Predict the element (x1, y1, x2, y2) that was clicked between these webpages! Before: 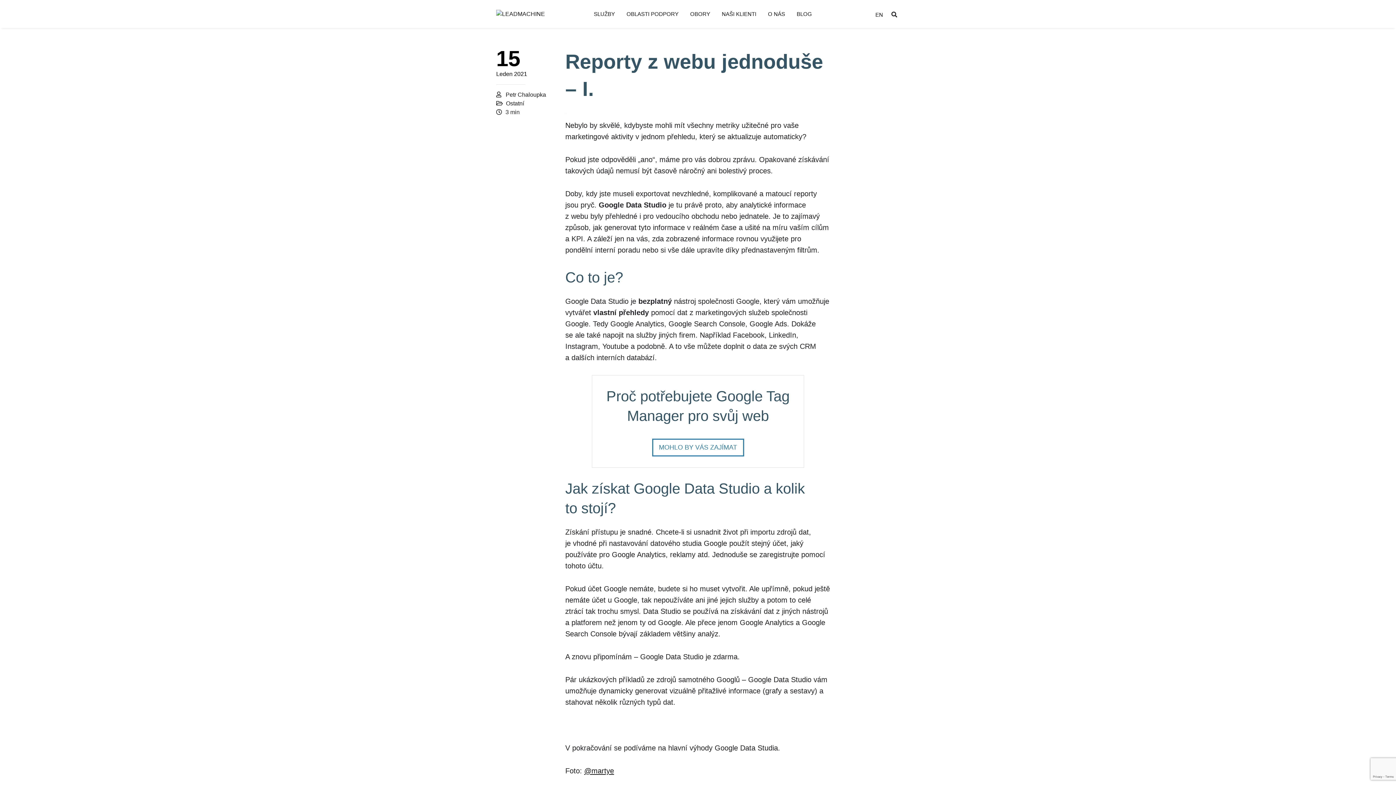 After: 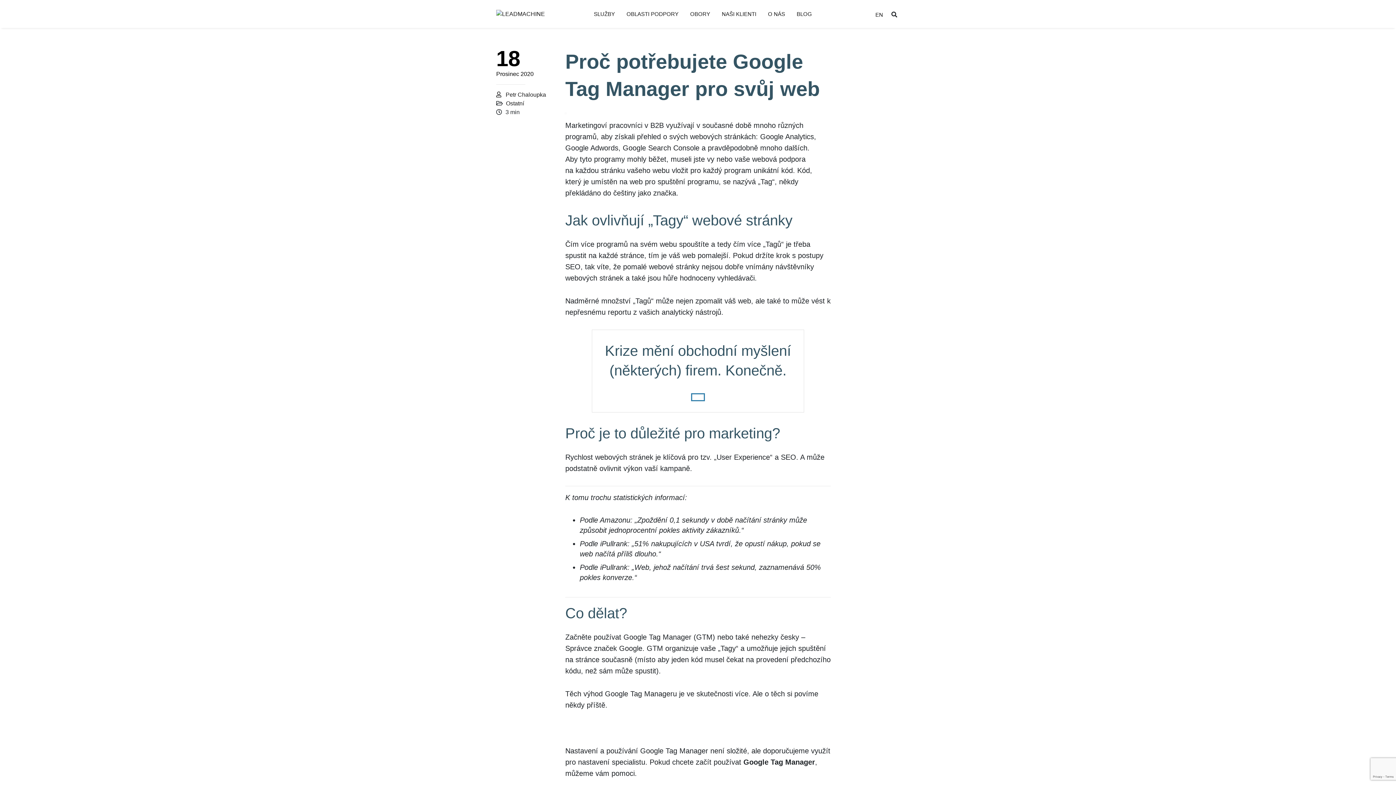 Action: bbox: (565, 375, 830, 468) label: Proč potřebujete Google Tag Manager pro svůj web

MOHLO BY VÁS ZAJÍMAT